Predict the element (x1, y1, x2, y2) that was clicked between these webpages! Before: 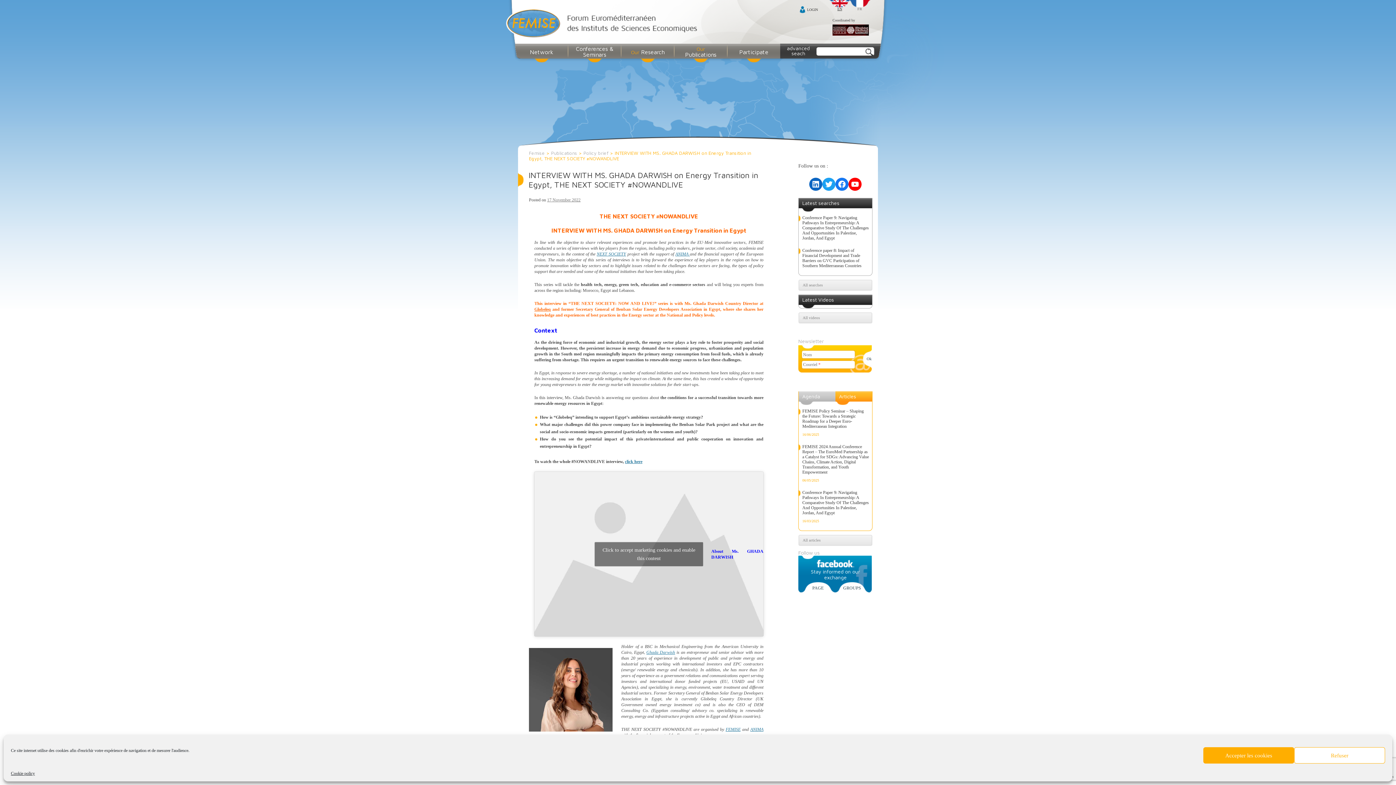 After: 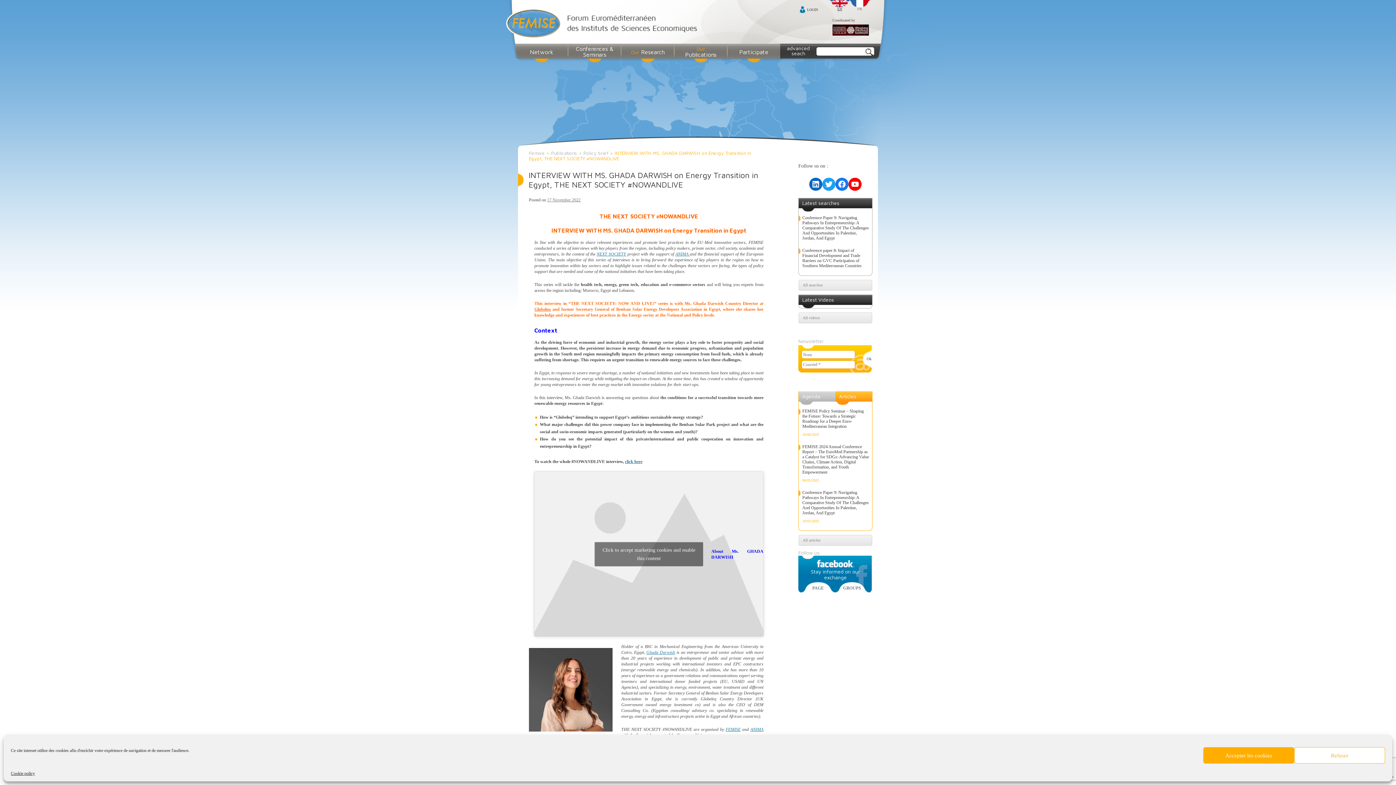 Action: label: Articles bbox: (835, 391, 872, 405)